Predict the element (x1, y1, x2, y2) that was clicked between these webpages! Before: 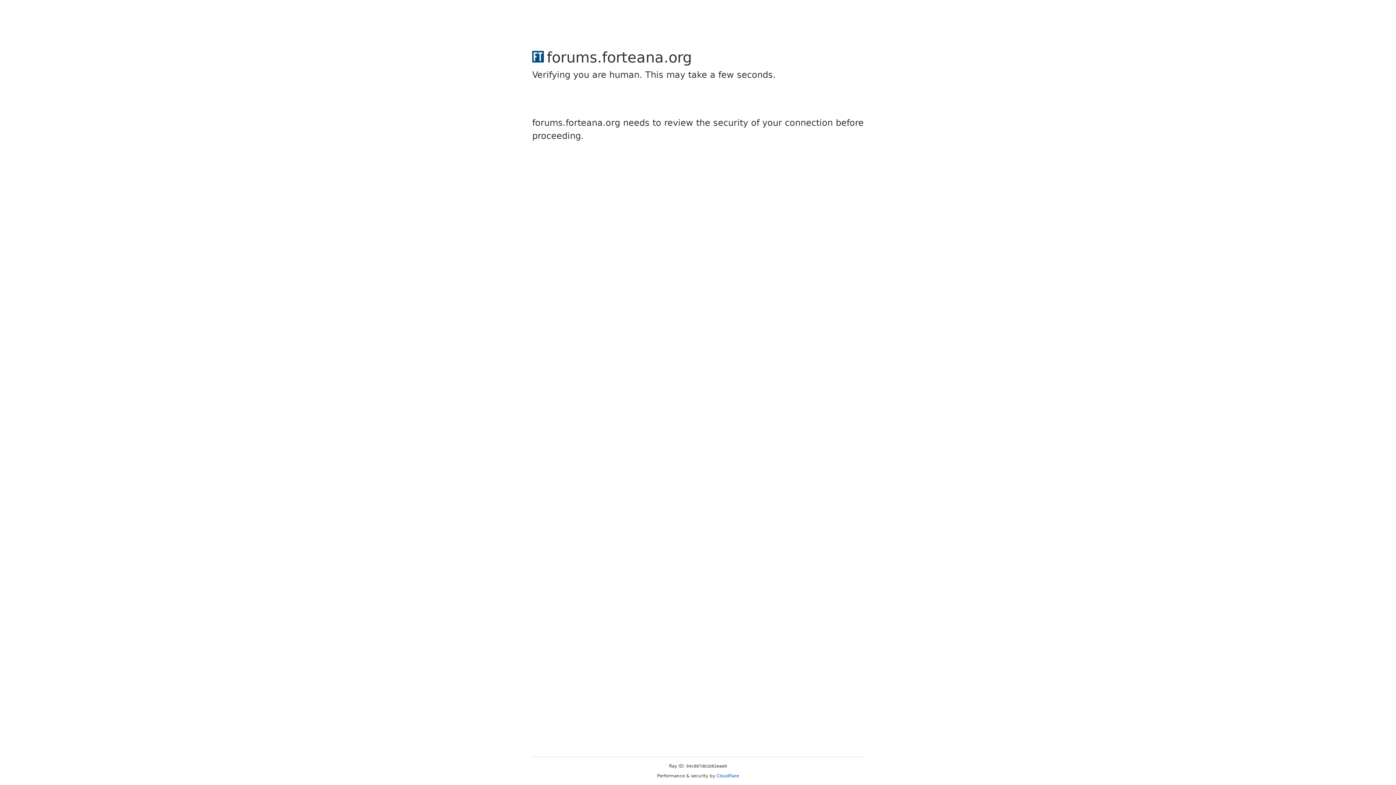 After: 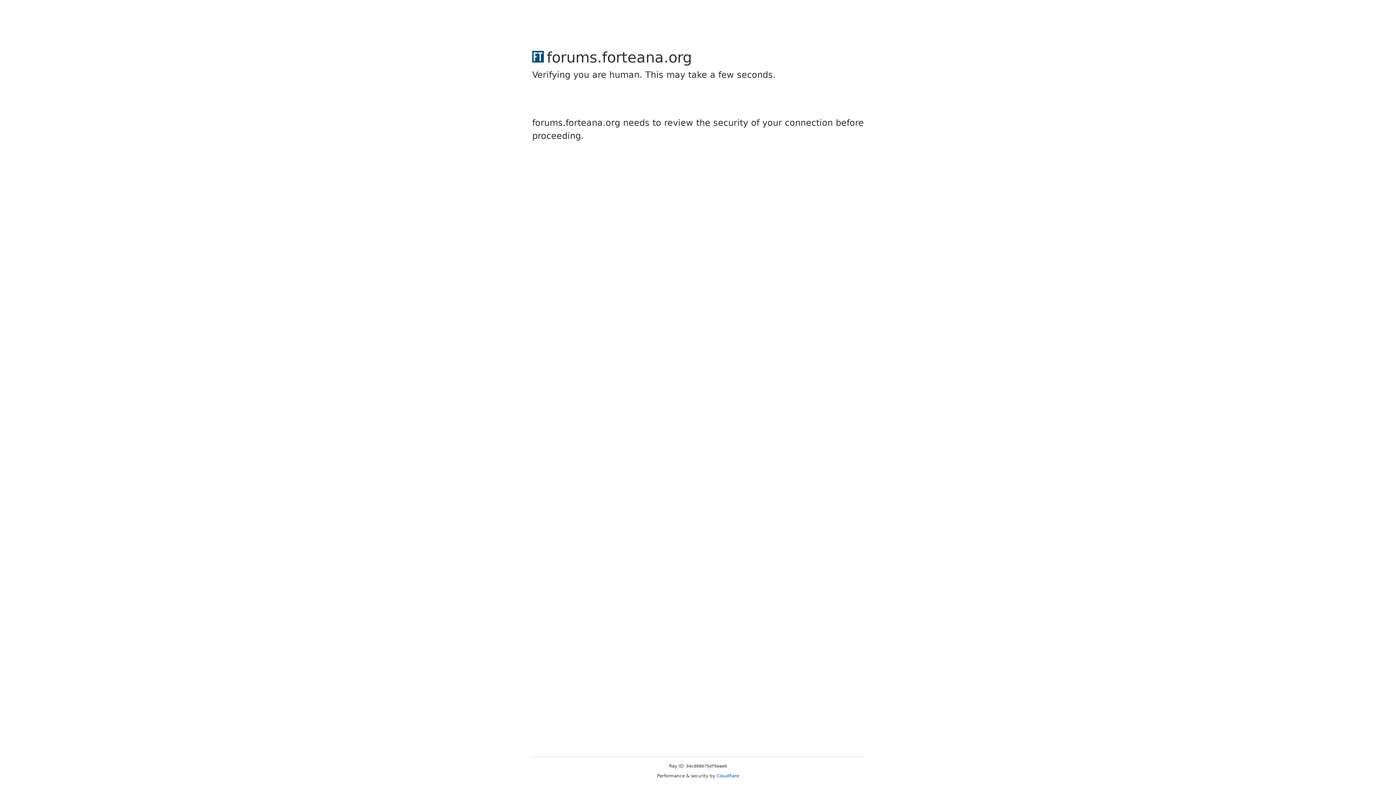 Action: label: Cloudflare bbox: (716, 773, 739, 778)